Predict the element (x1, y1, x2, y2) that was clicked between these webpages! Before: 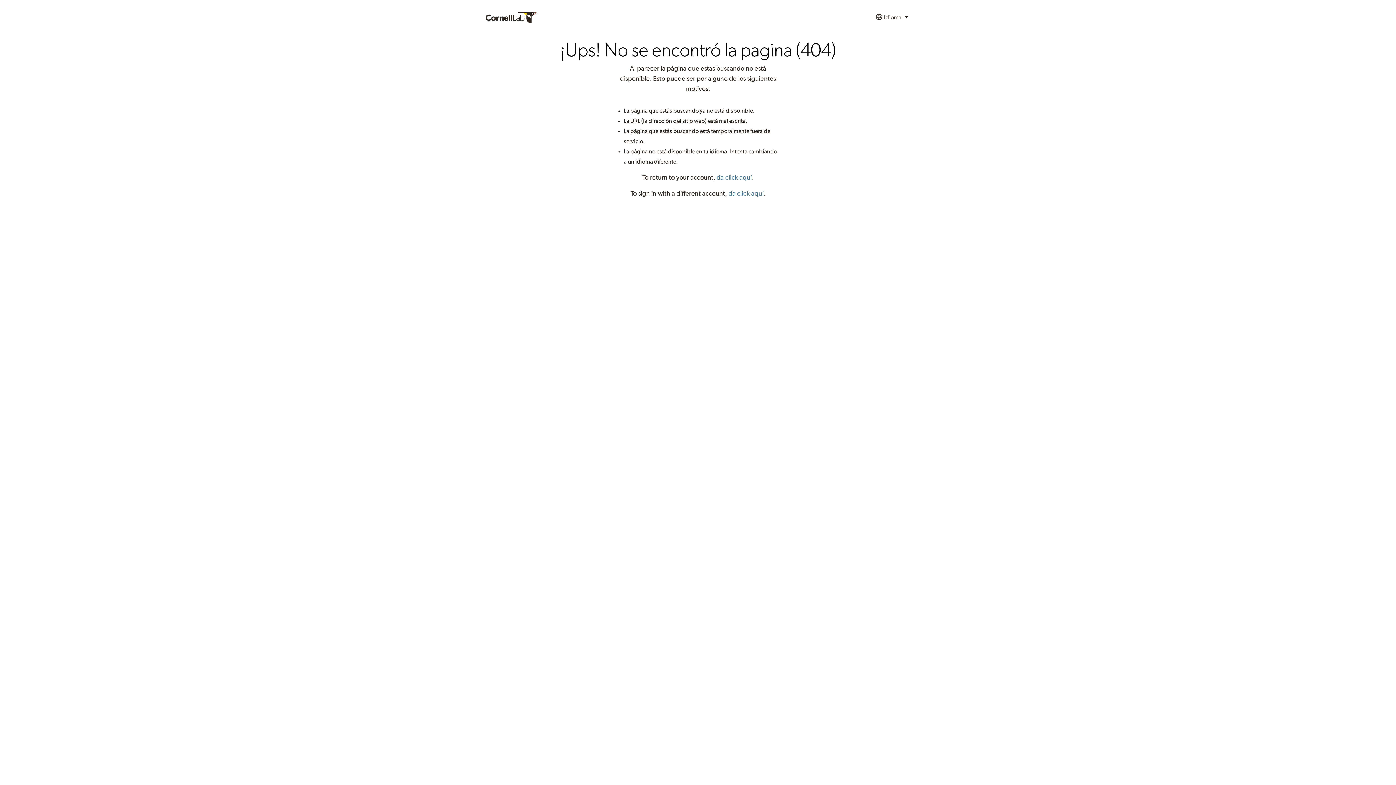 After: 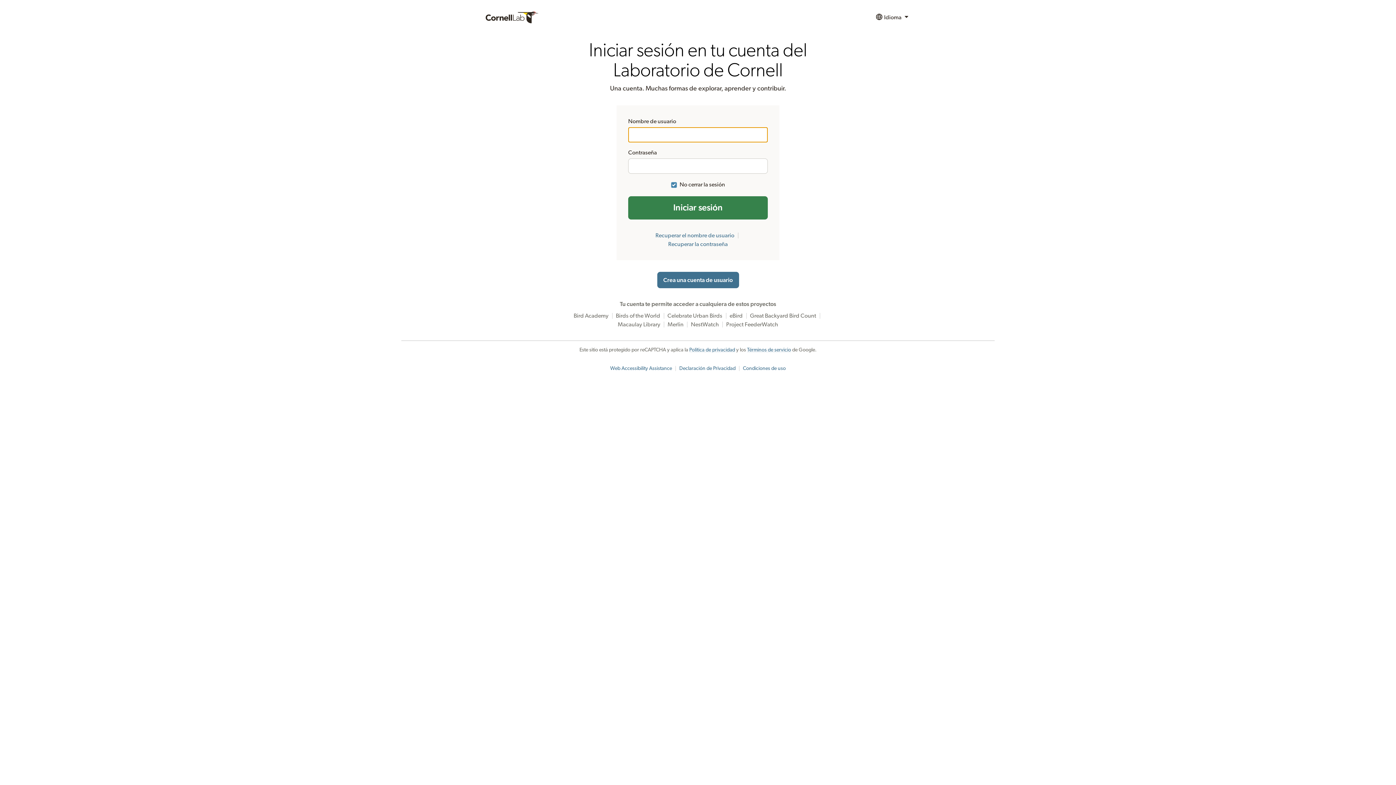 Action: bbox: (716, 174, 752, 181) label: da click aquí